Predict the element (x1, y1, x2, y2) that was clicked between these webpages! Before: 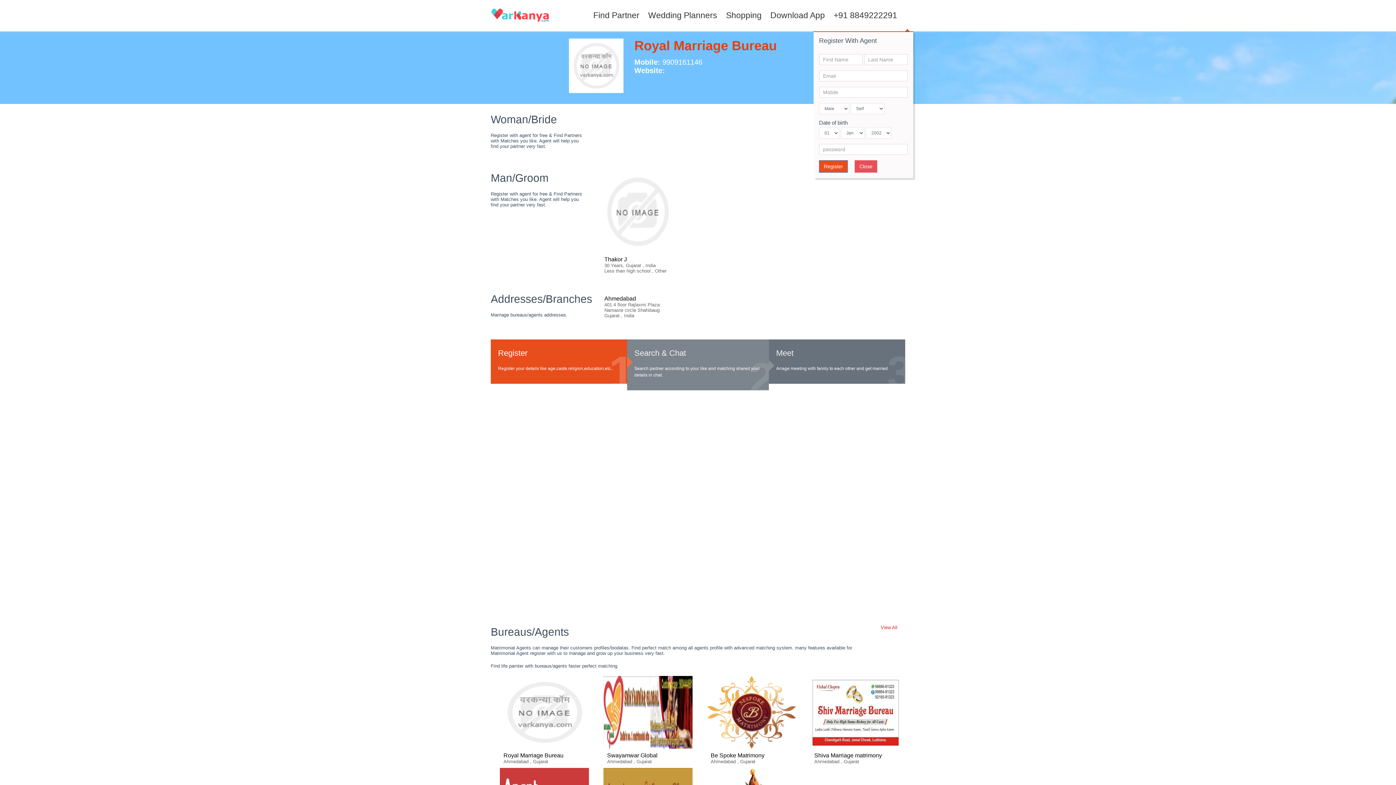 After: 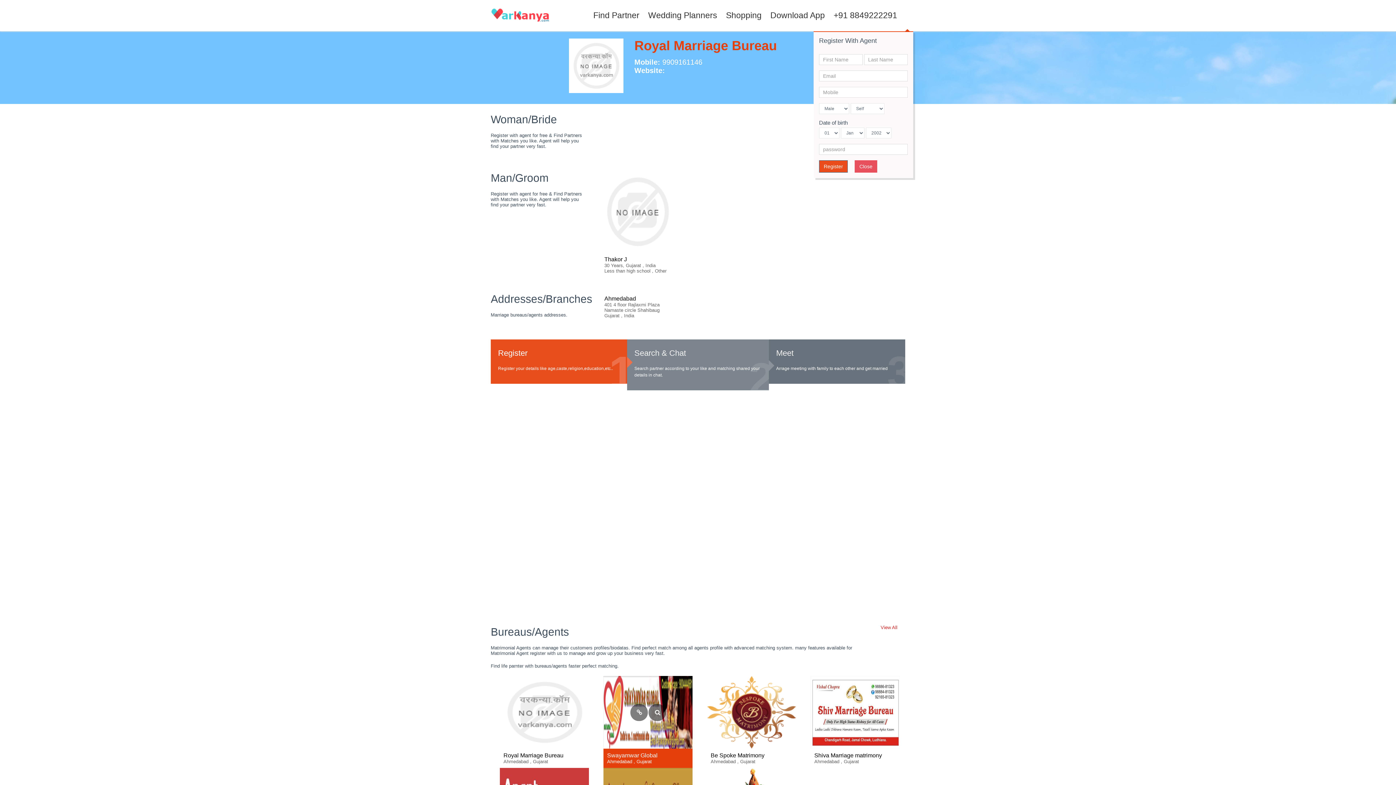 Action: label: Swayamwar Global
Ahmedabad , Gujarat bbox: (603, 749, 692, 768)